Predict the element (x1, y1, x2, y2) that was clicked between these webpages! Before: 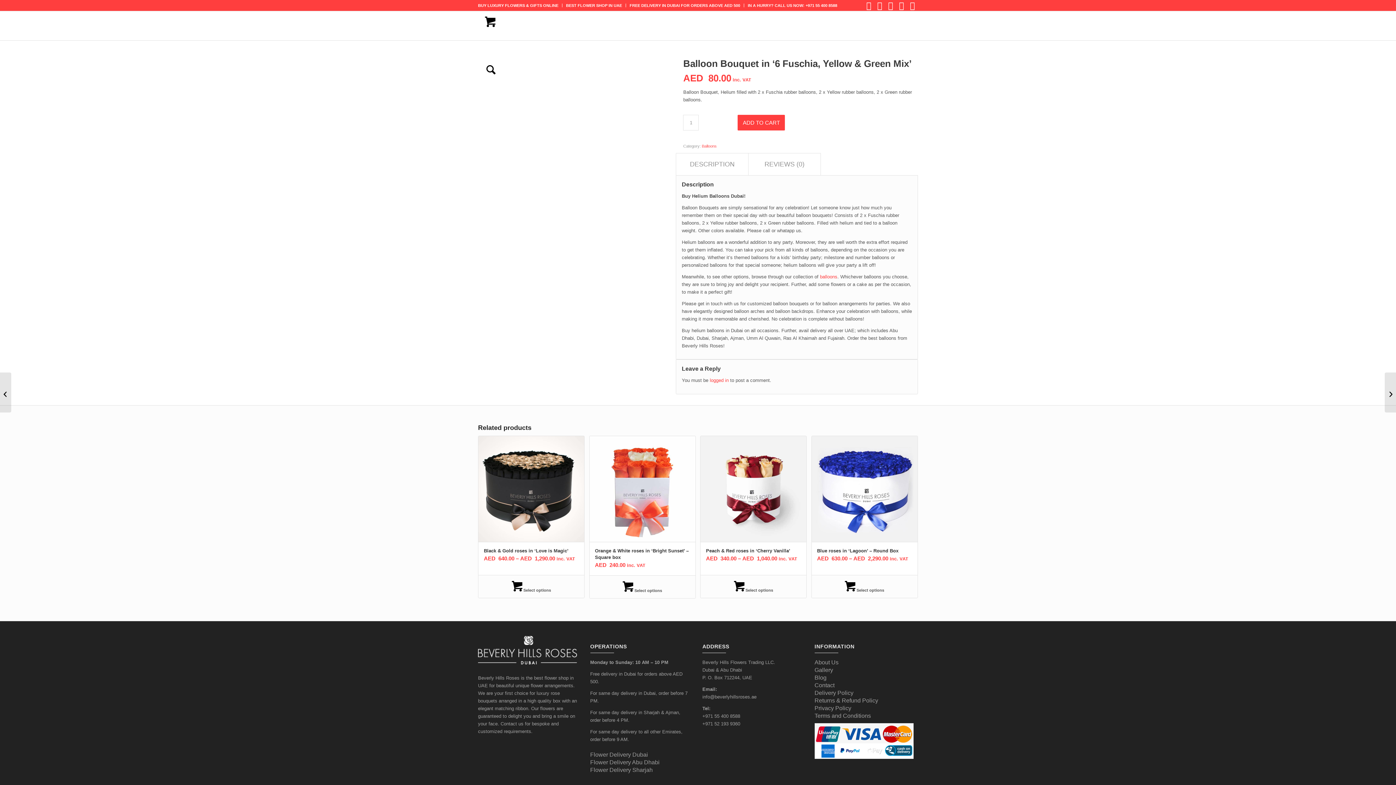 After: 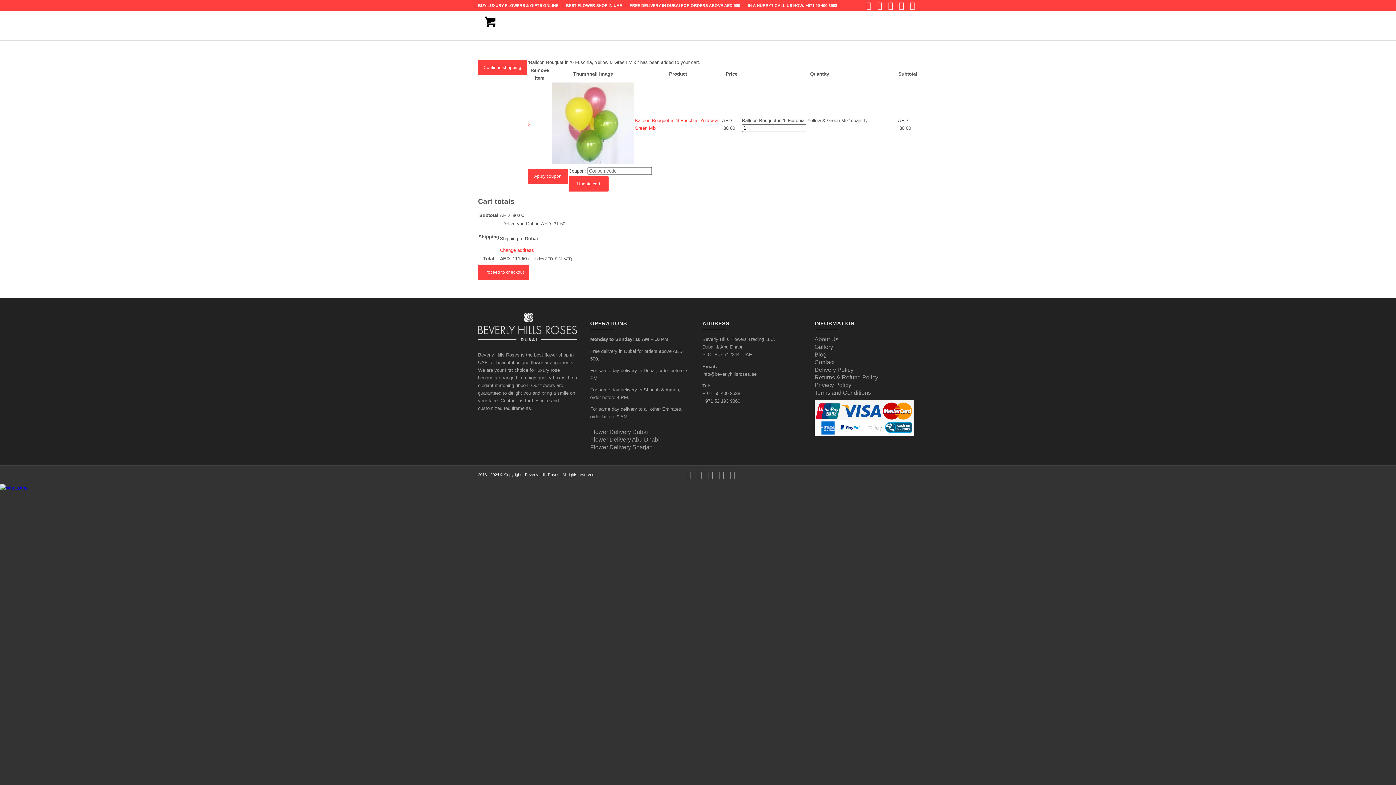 Action: bbox: (737, 114, 785, 130) label: ADD TO CART